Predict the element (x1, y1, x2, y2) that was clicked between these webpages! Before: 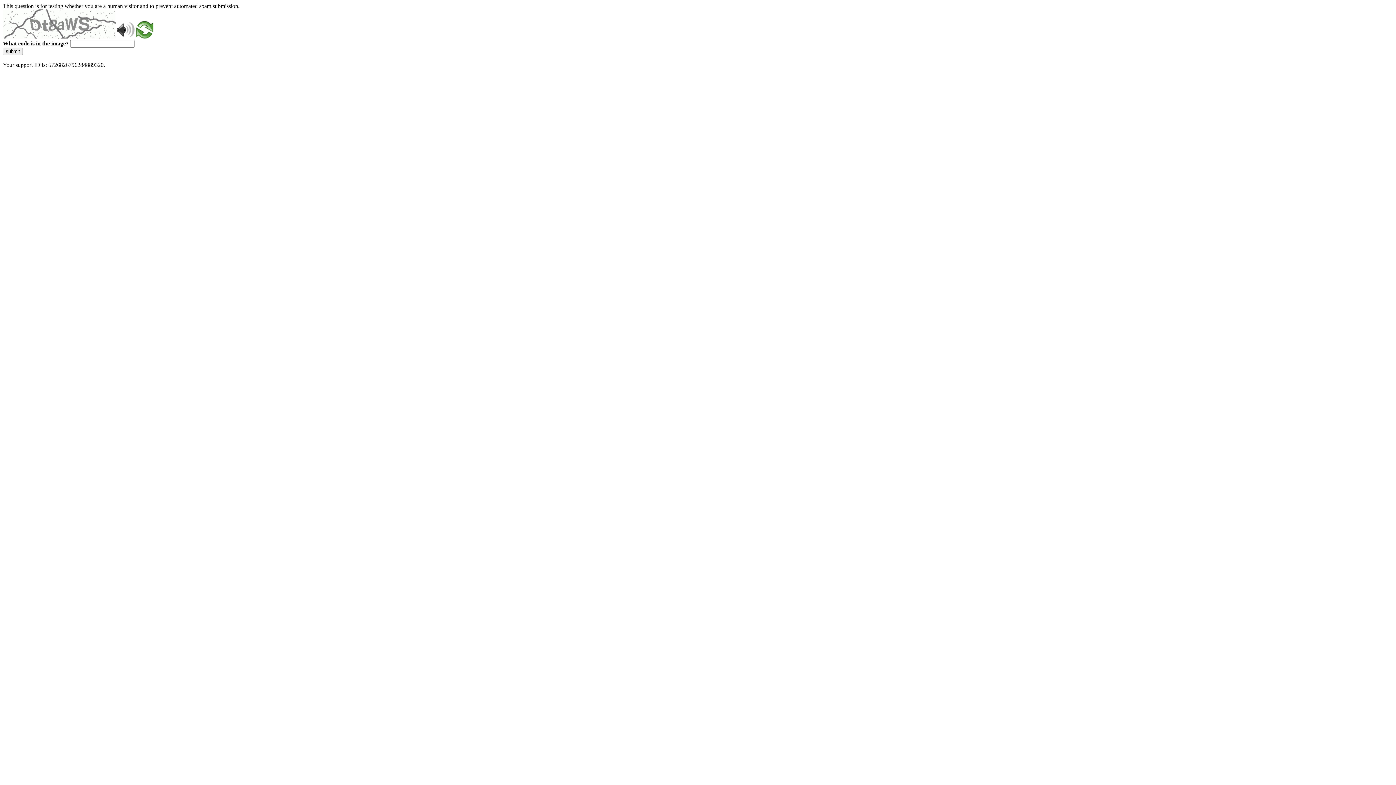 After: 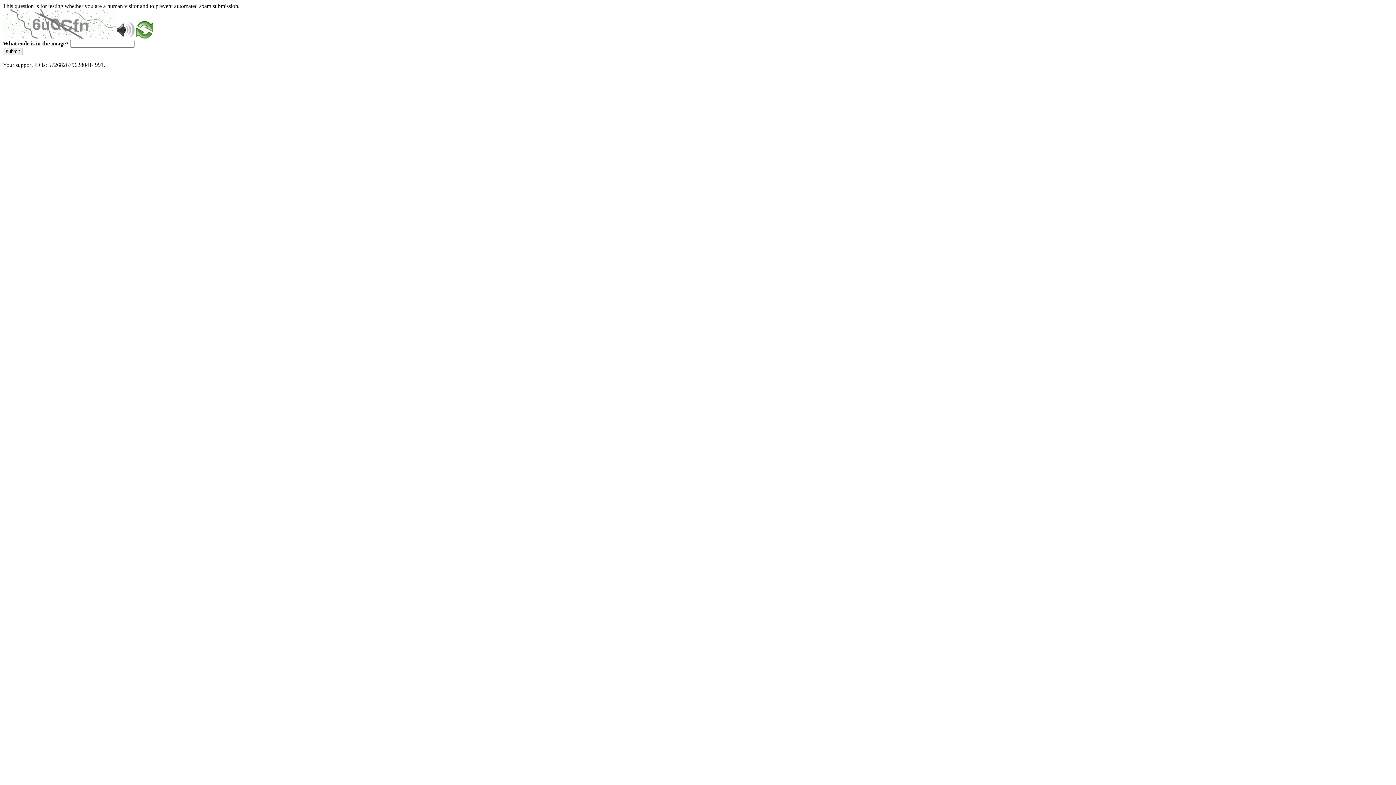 Action: bbox: (136, 33, 153, 39)